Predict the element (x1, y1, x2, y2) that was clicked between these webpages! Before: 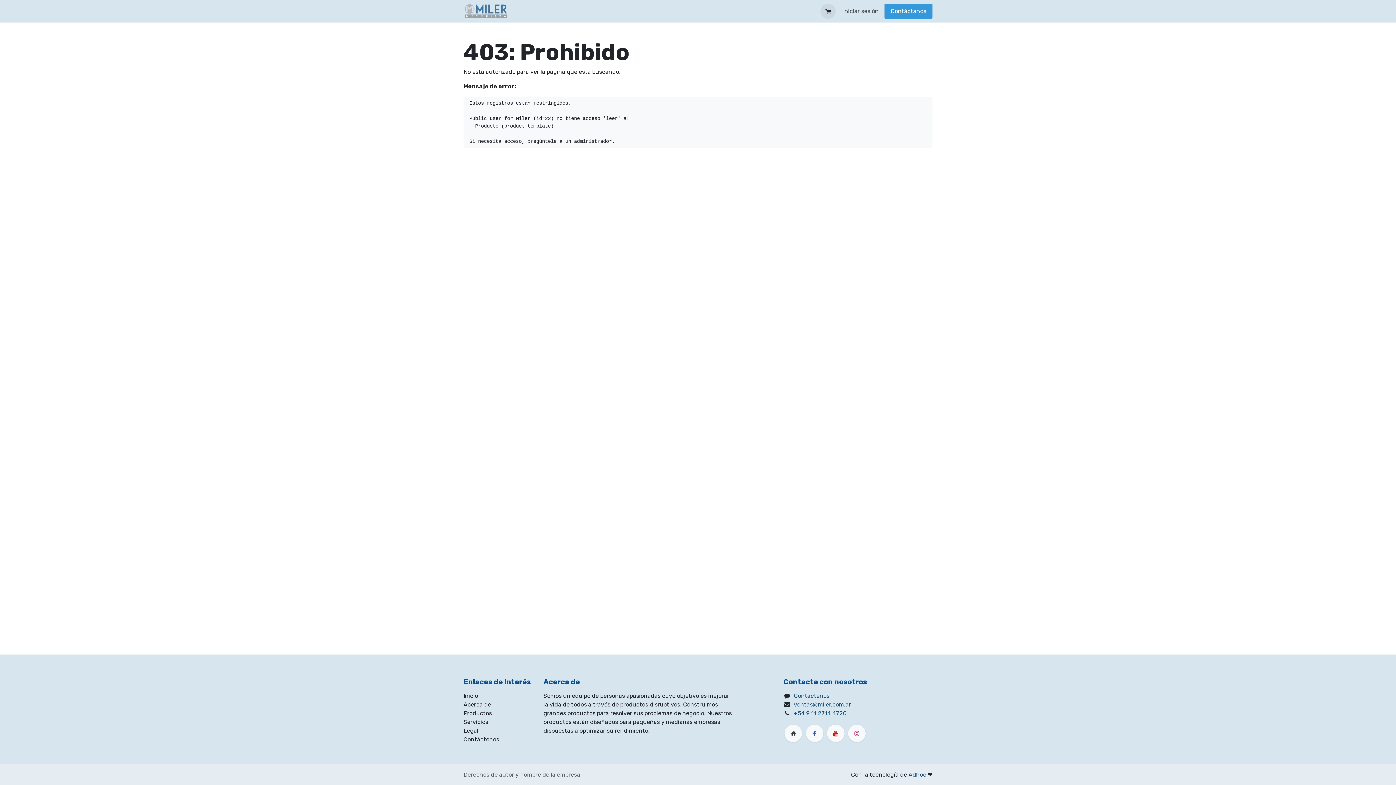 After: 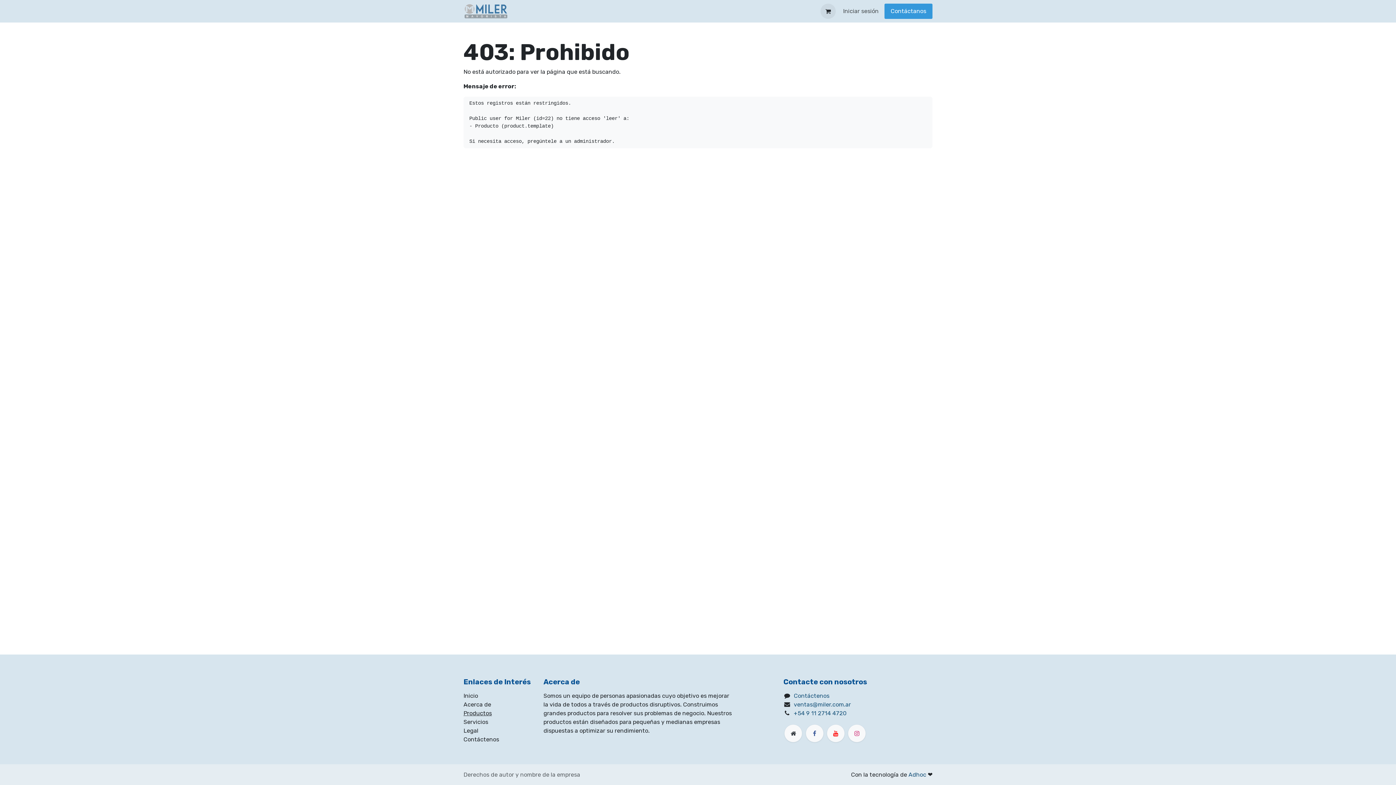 Action: label: Productos bbox: (463, 710, 492, 717)